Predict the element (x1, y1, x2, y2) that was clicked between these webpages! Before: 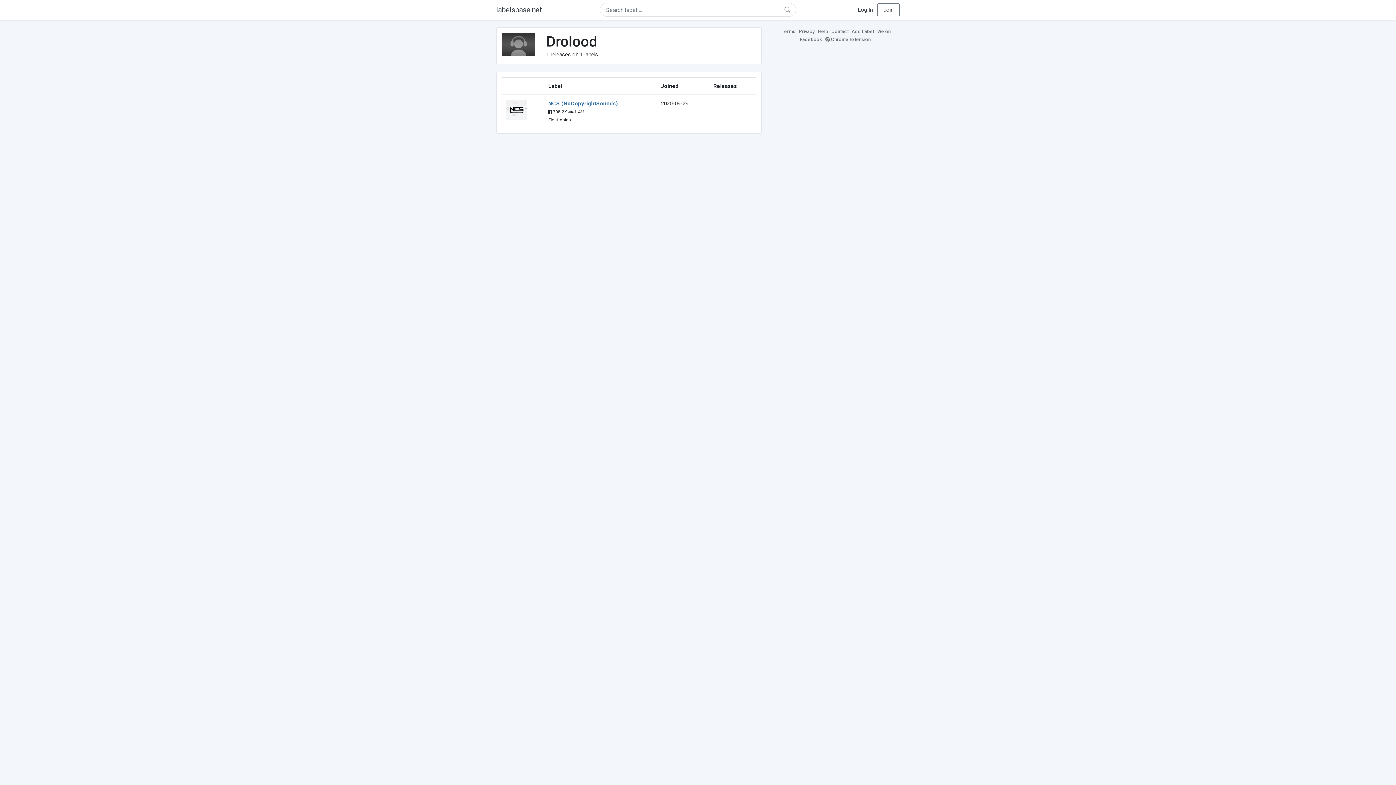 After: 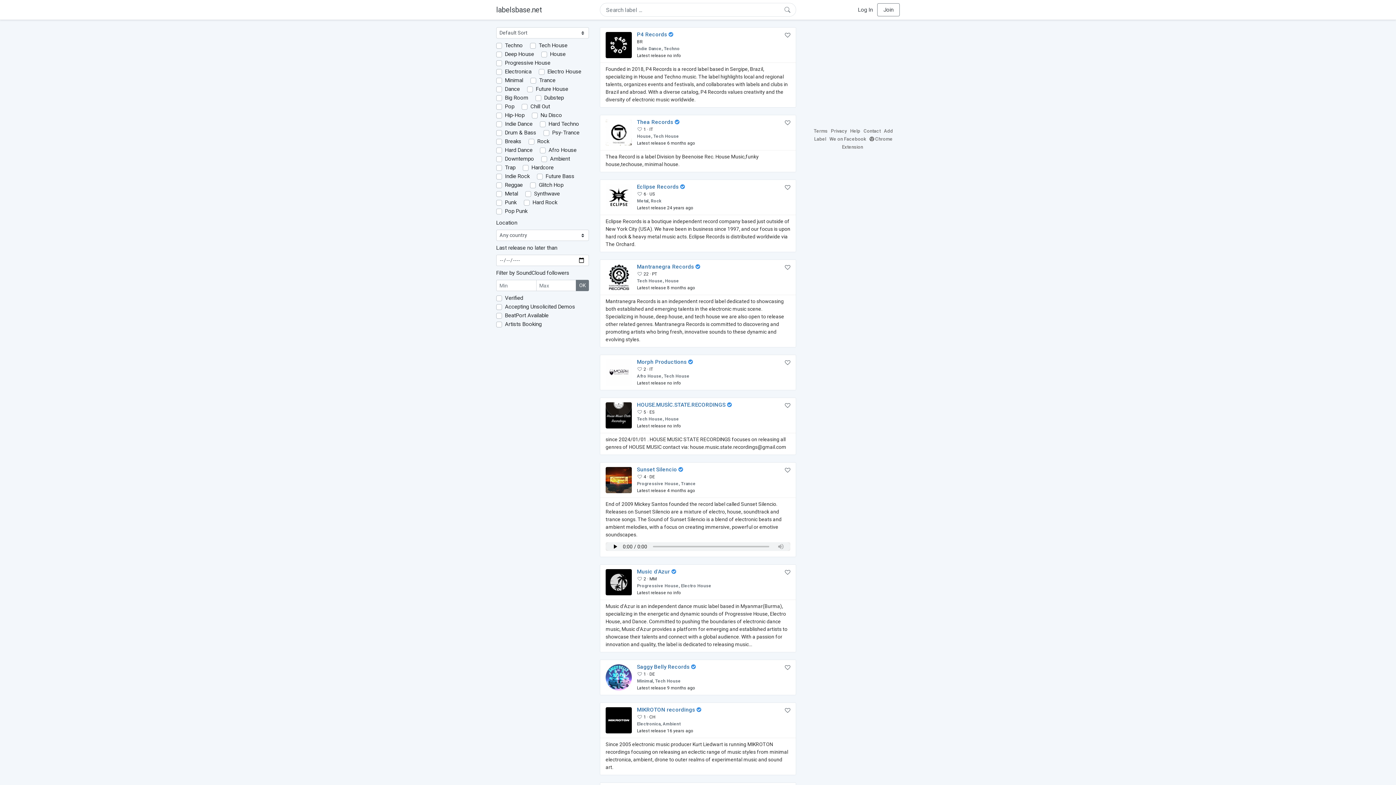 Action: label: labelsbase.net bbox: (496, 4, 542, 15)